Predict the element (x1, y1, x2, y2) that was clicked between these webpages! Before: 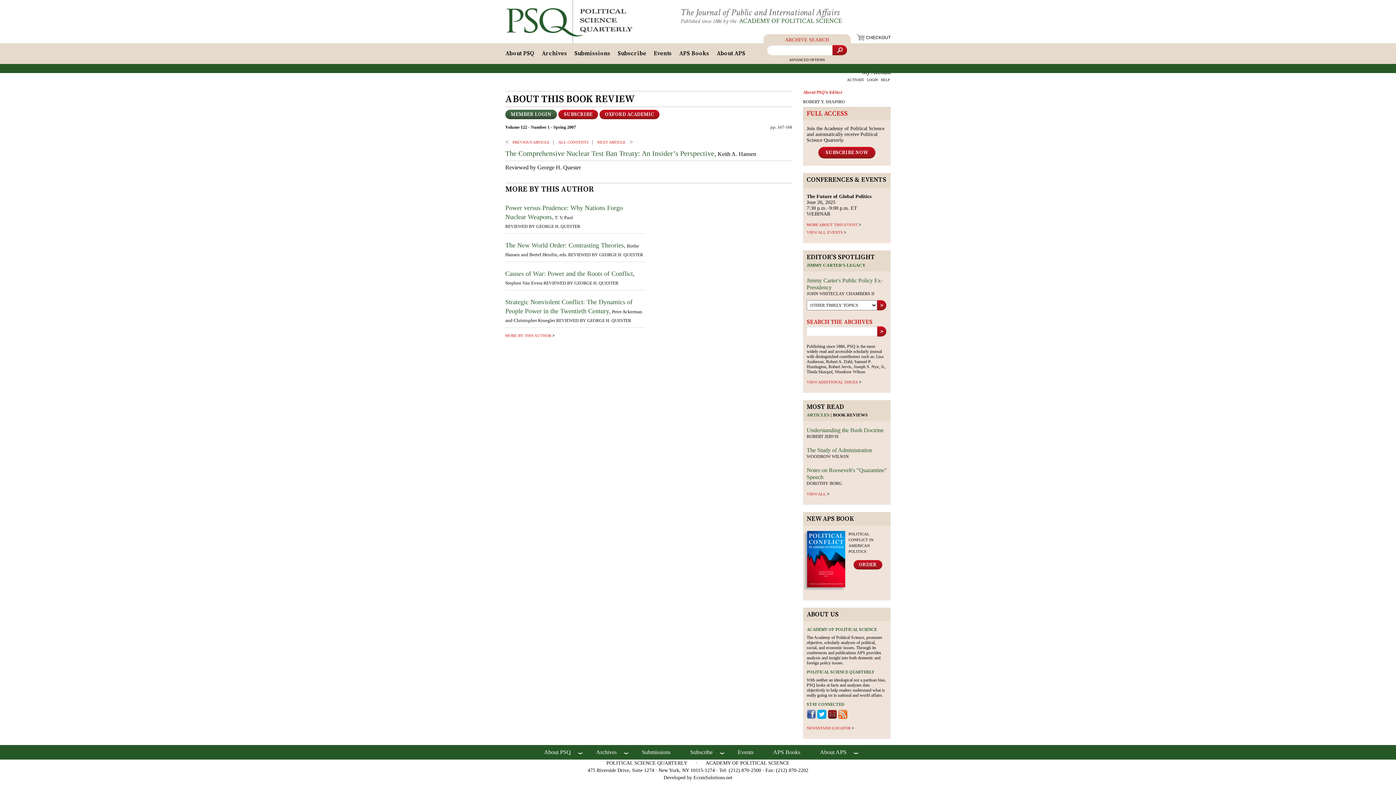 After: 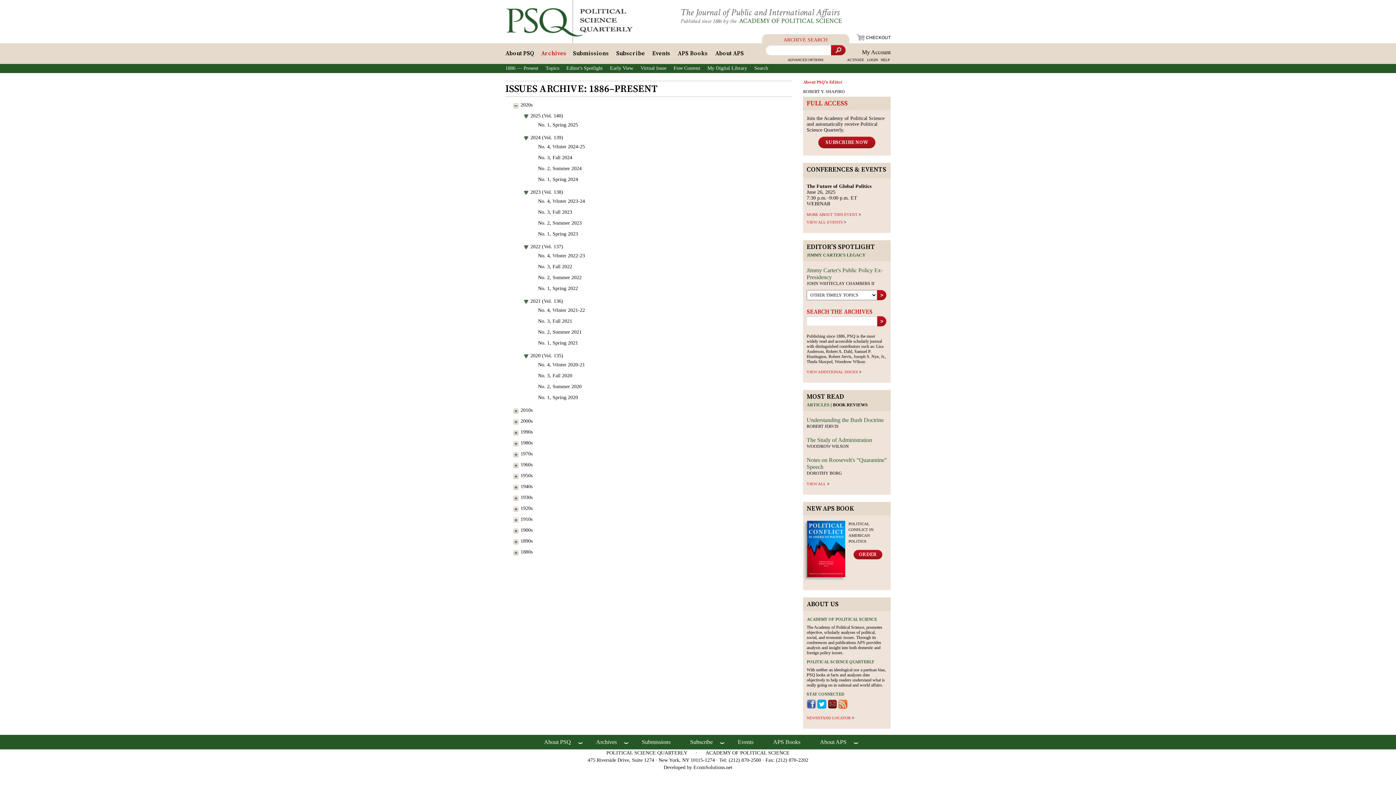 Action: label: VIEW ADDITIONAL ISSUES bbox: (806, 378, 861, 385)